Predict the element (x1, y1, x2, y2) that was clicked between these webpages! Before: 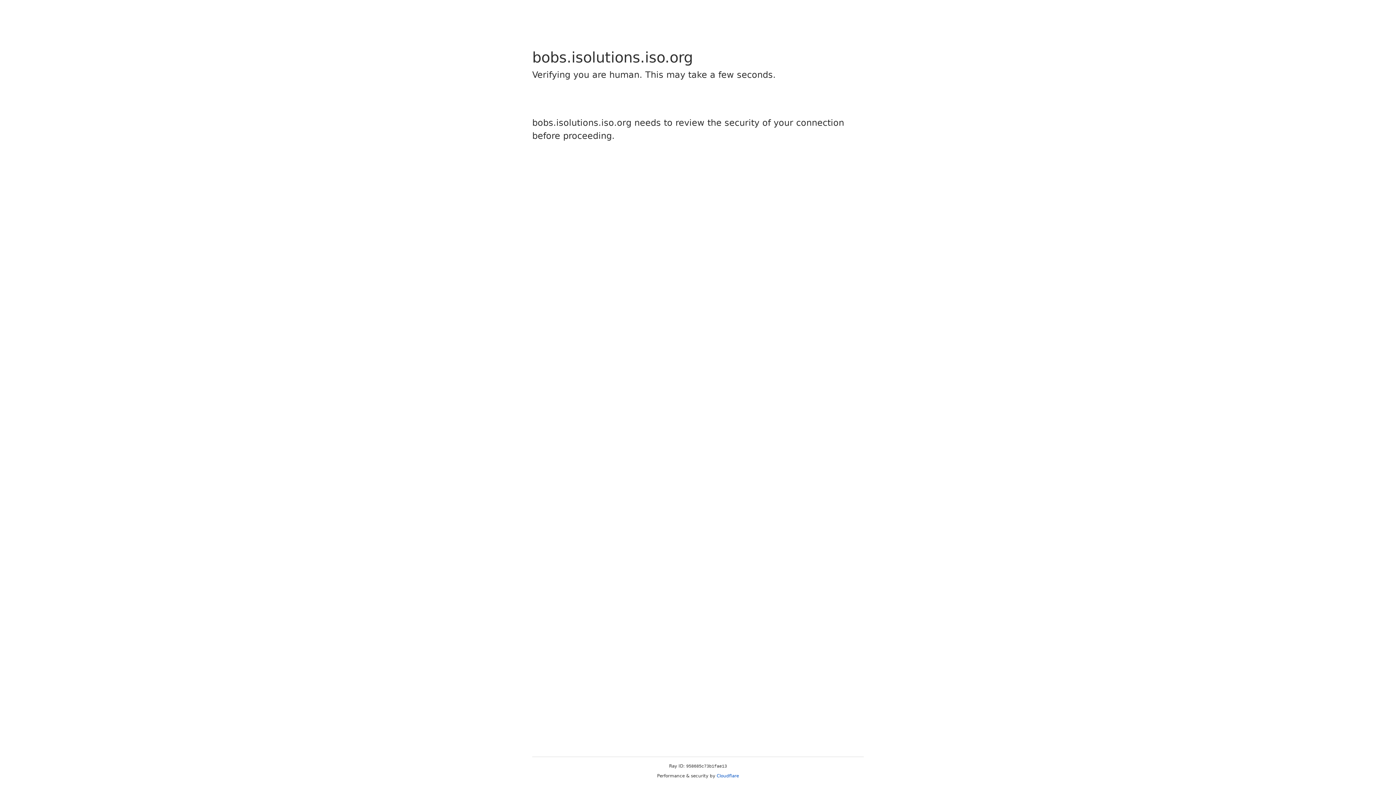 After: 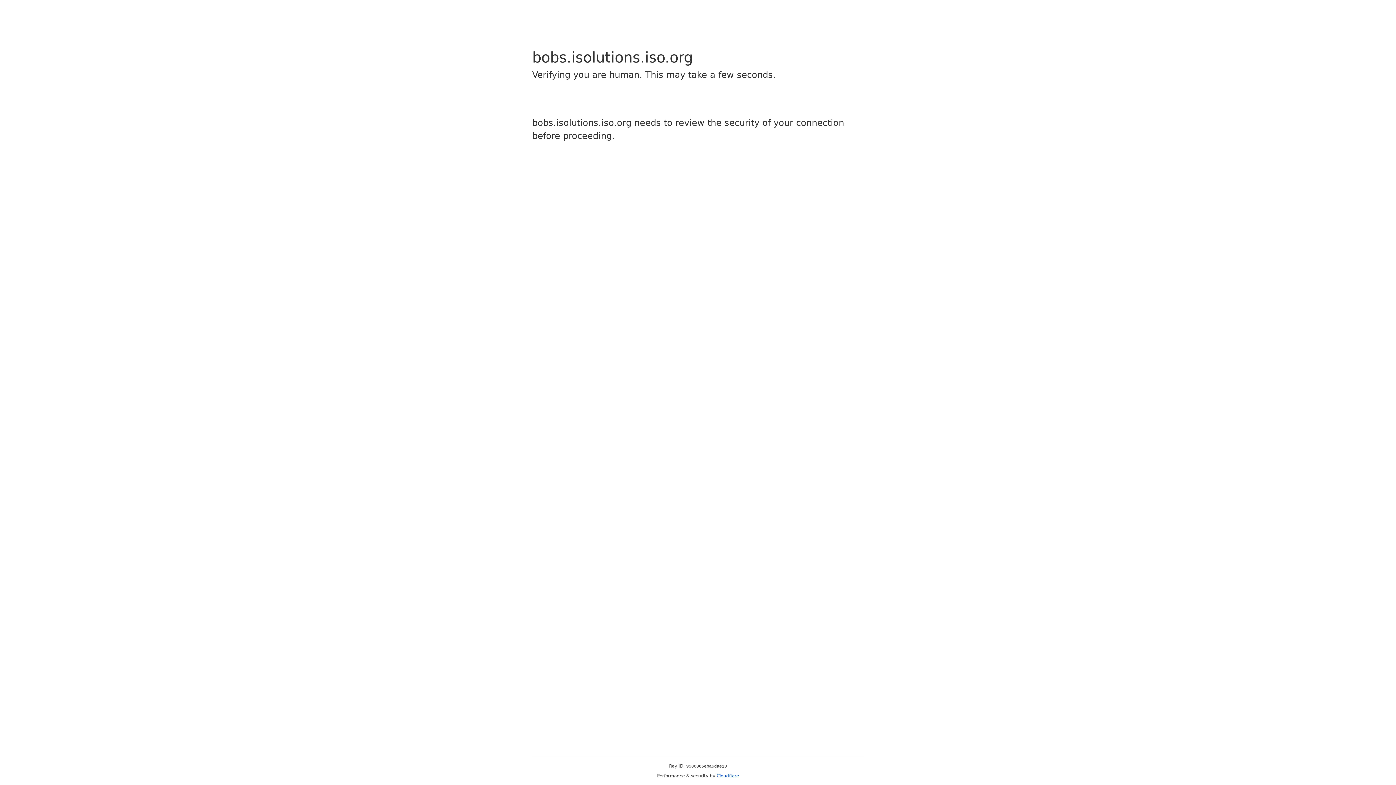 Action: bbox: (716, 773, 739, 778) label: Cloudflare